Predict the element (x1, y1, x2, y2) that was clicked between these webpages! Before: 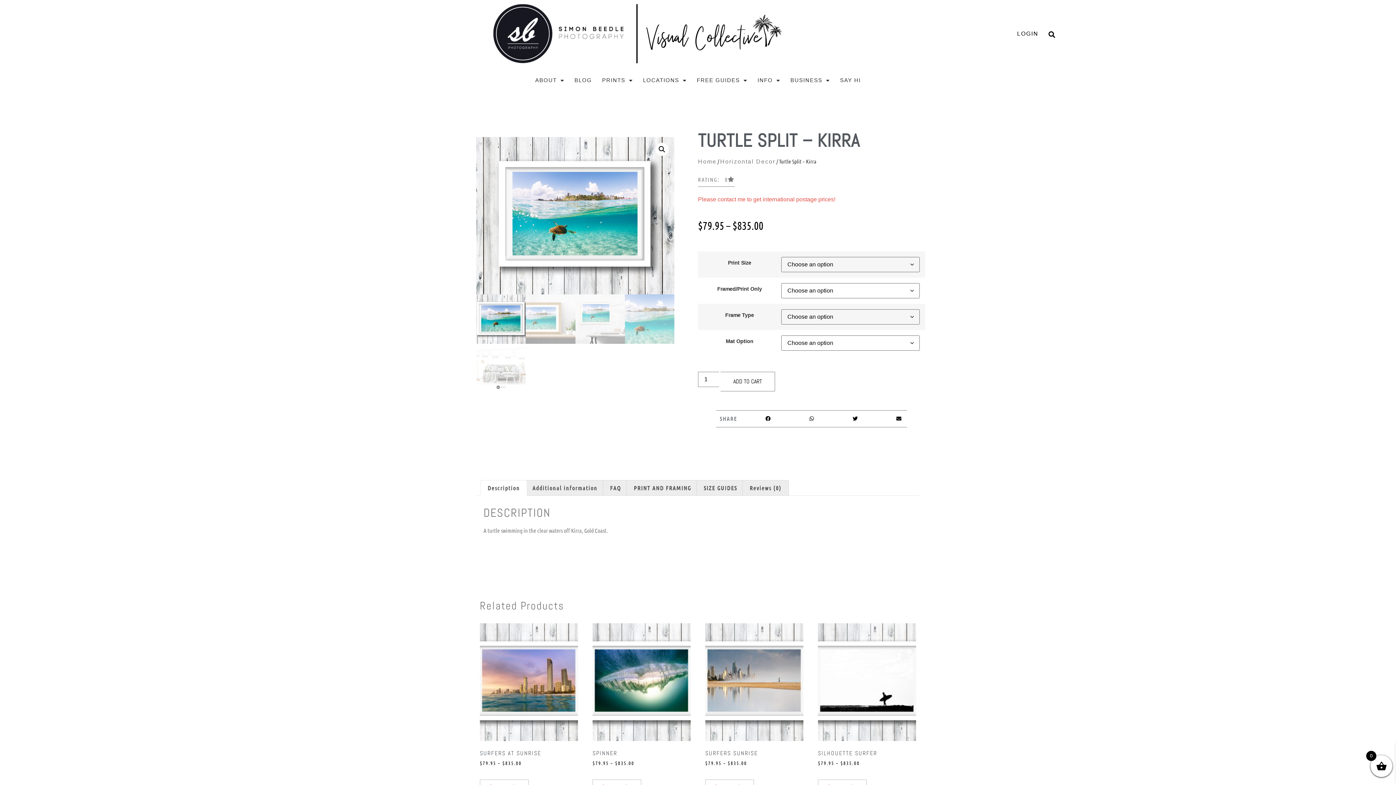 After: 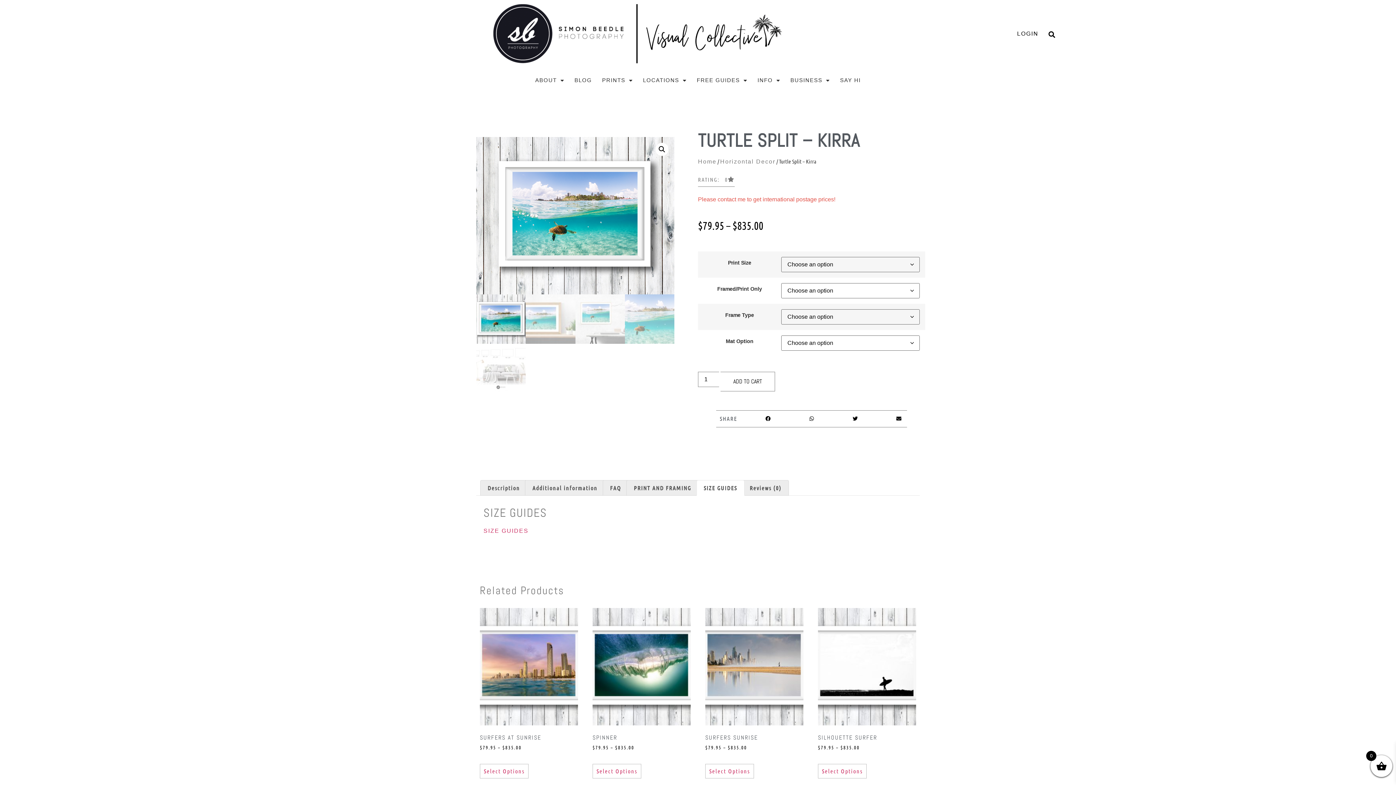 Action: bbox: (696, 480, 744, 495) label: SIZE GUIDES